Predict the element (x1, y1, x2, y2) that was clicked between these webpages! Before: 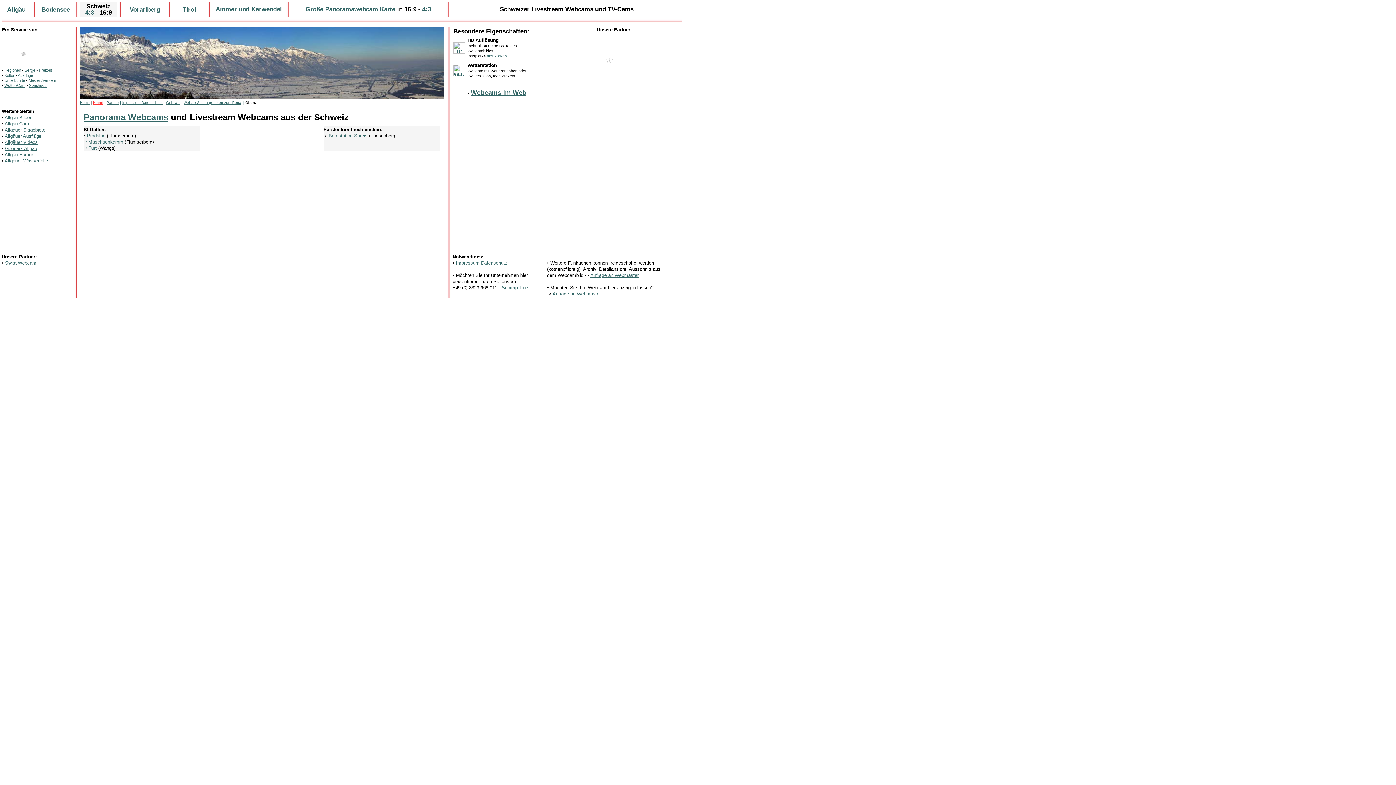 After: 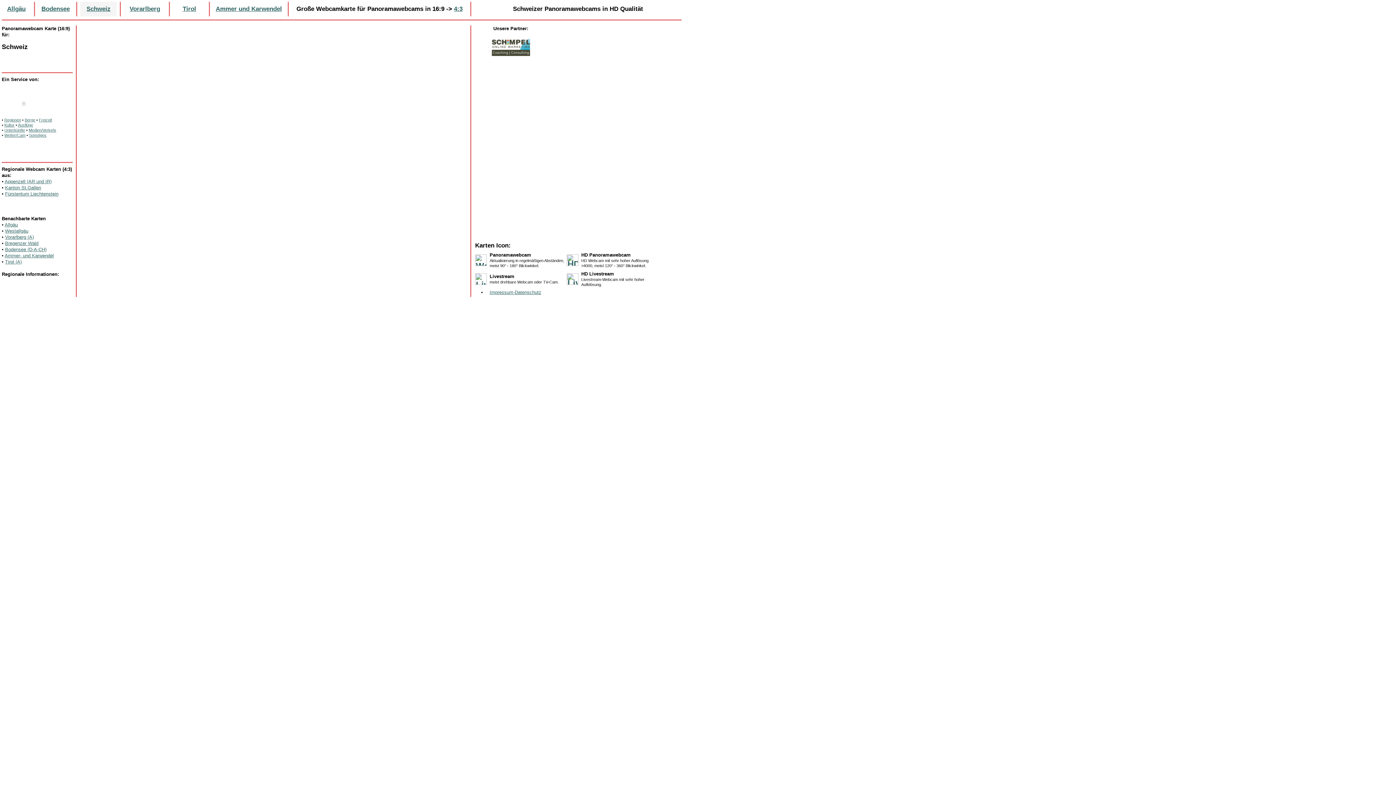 Action: bbox: (305, 5, 395, 12) label: Große Panoramawebcam Karte